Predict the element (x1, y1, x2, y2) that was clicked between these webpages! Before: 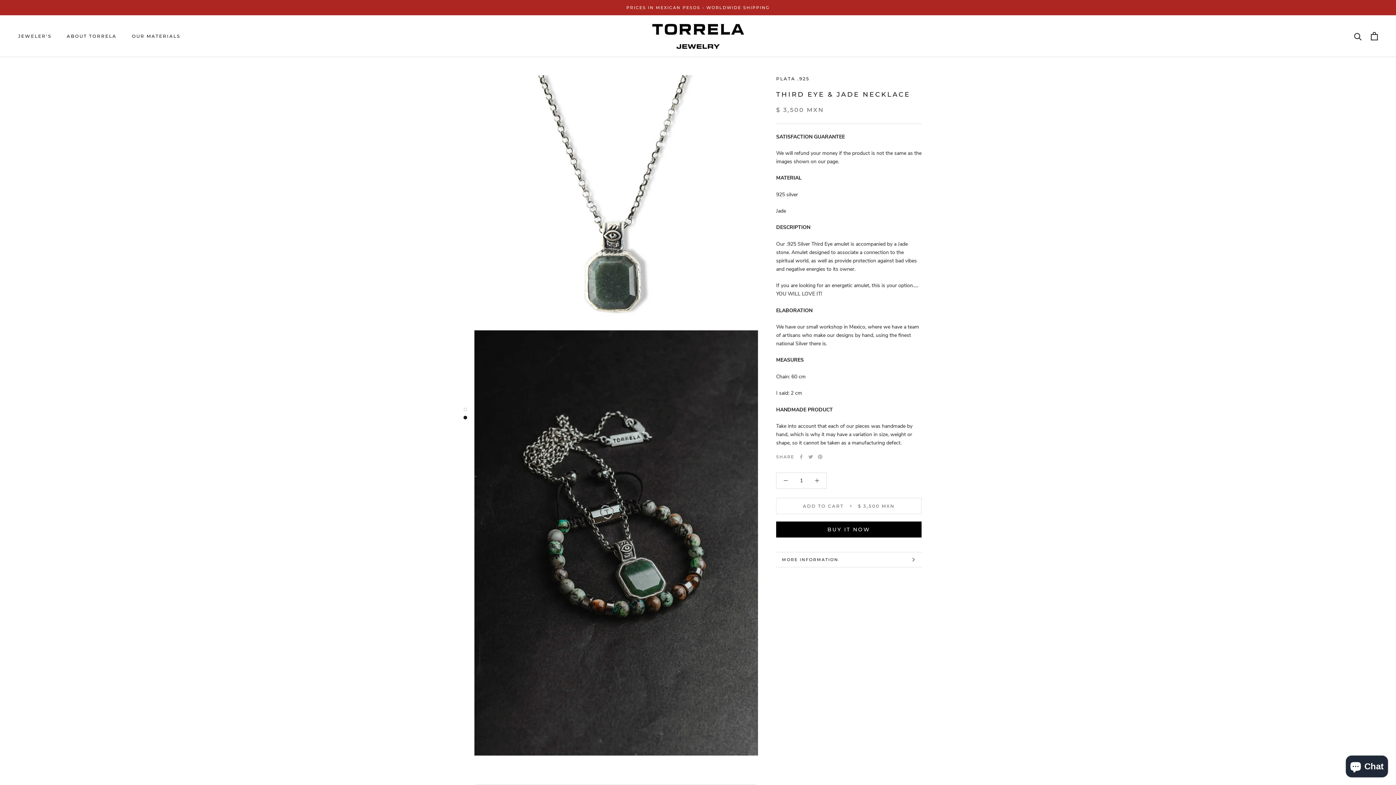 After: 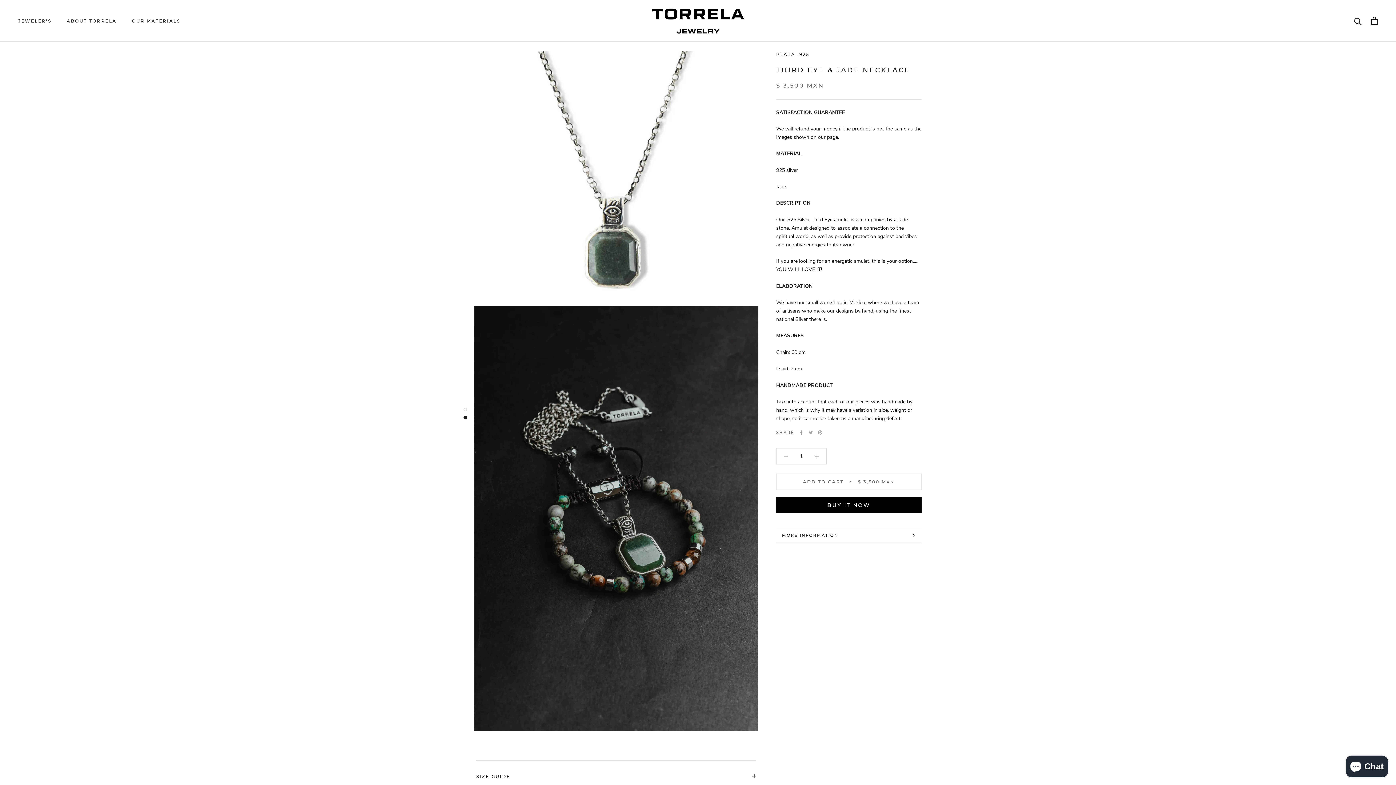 Action: bbox: (463, 407, 467, 411)